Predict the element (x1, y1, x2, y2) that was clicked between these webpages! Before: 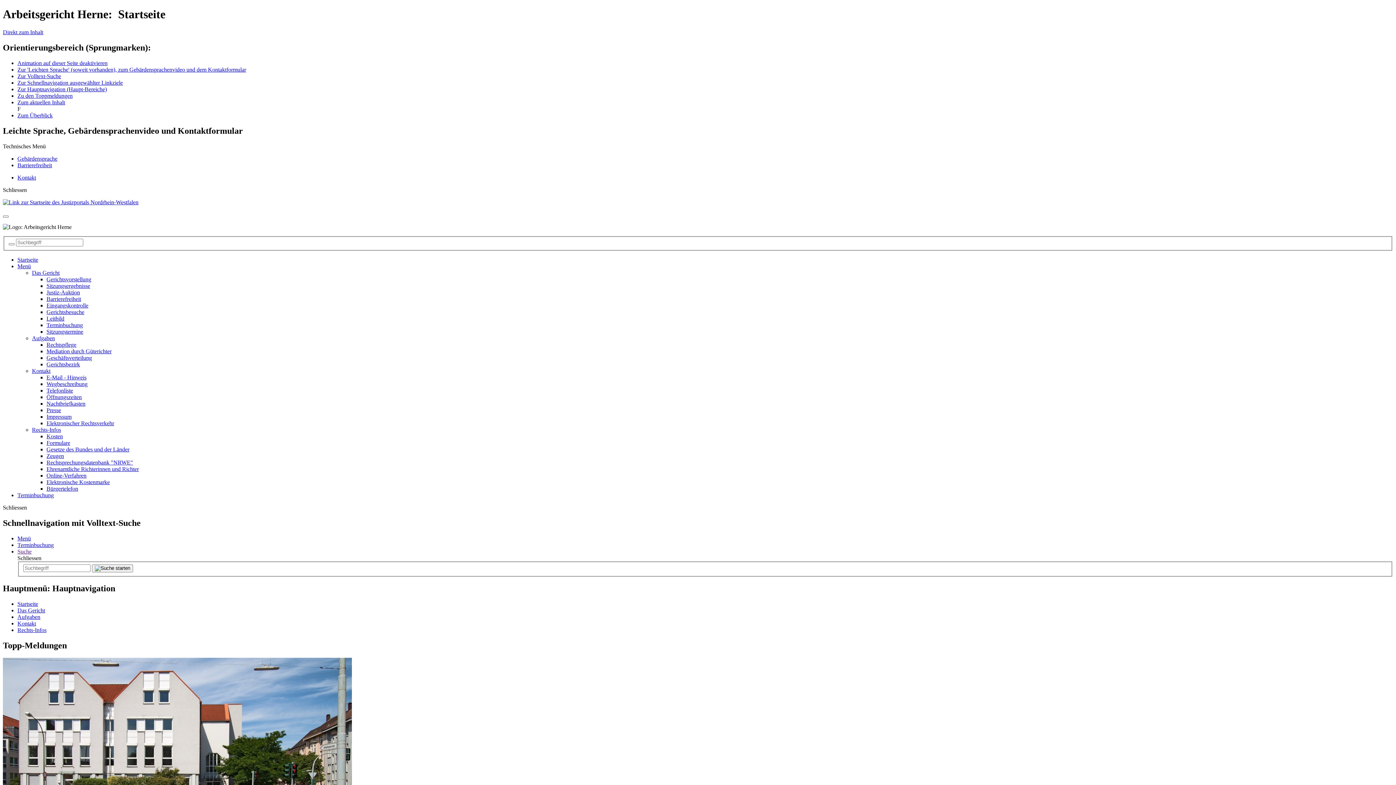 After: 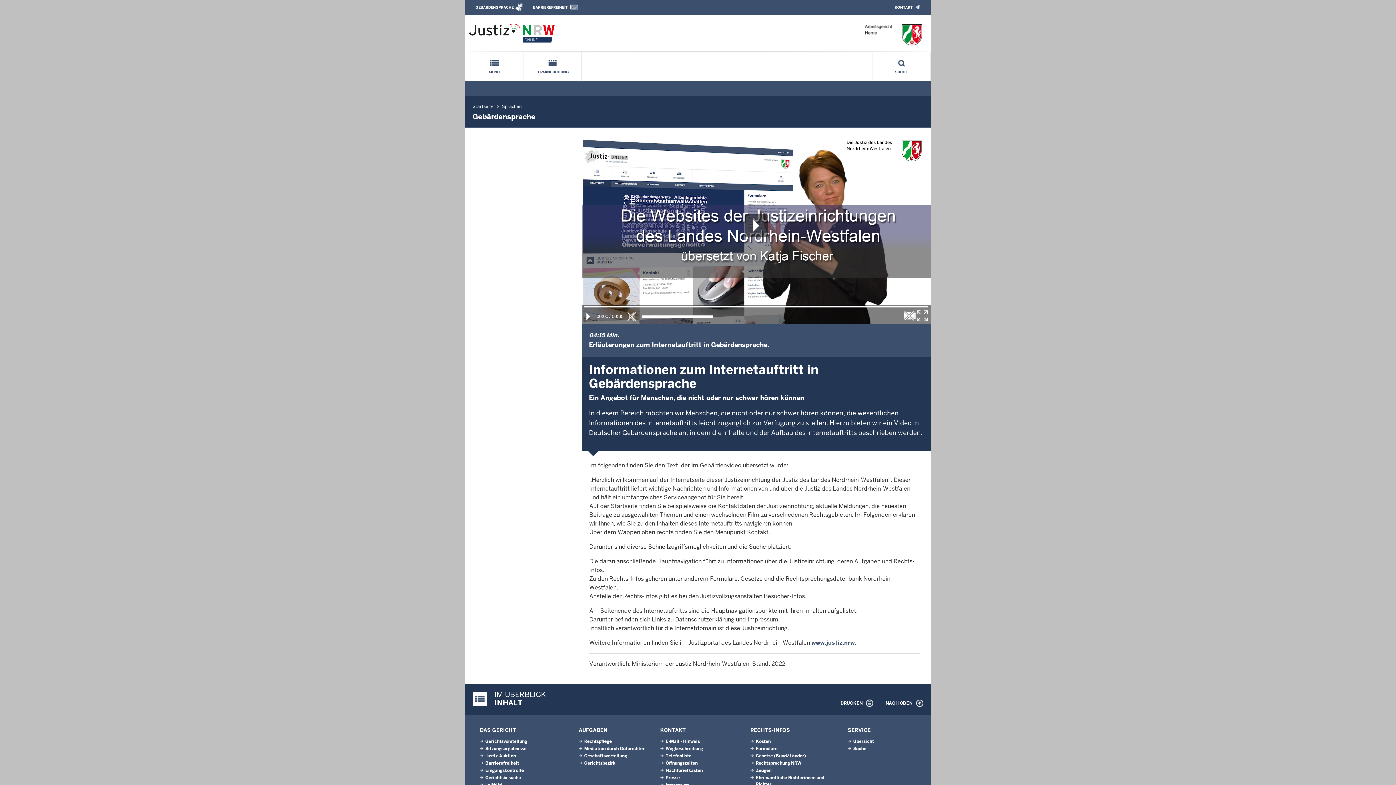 Action: label: Gebärdensprache bbox: (17, 155, 57, 161)